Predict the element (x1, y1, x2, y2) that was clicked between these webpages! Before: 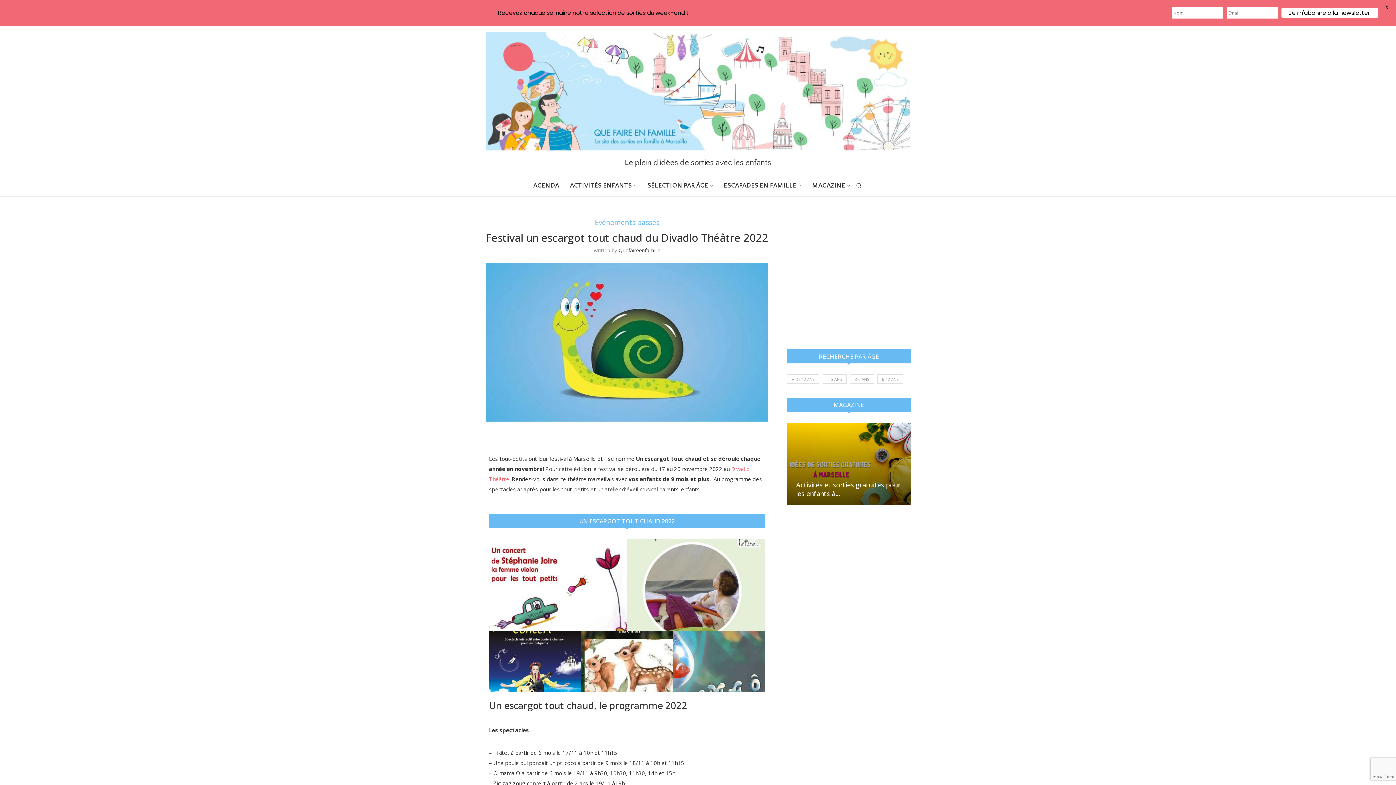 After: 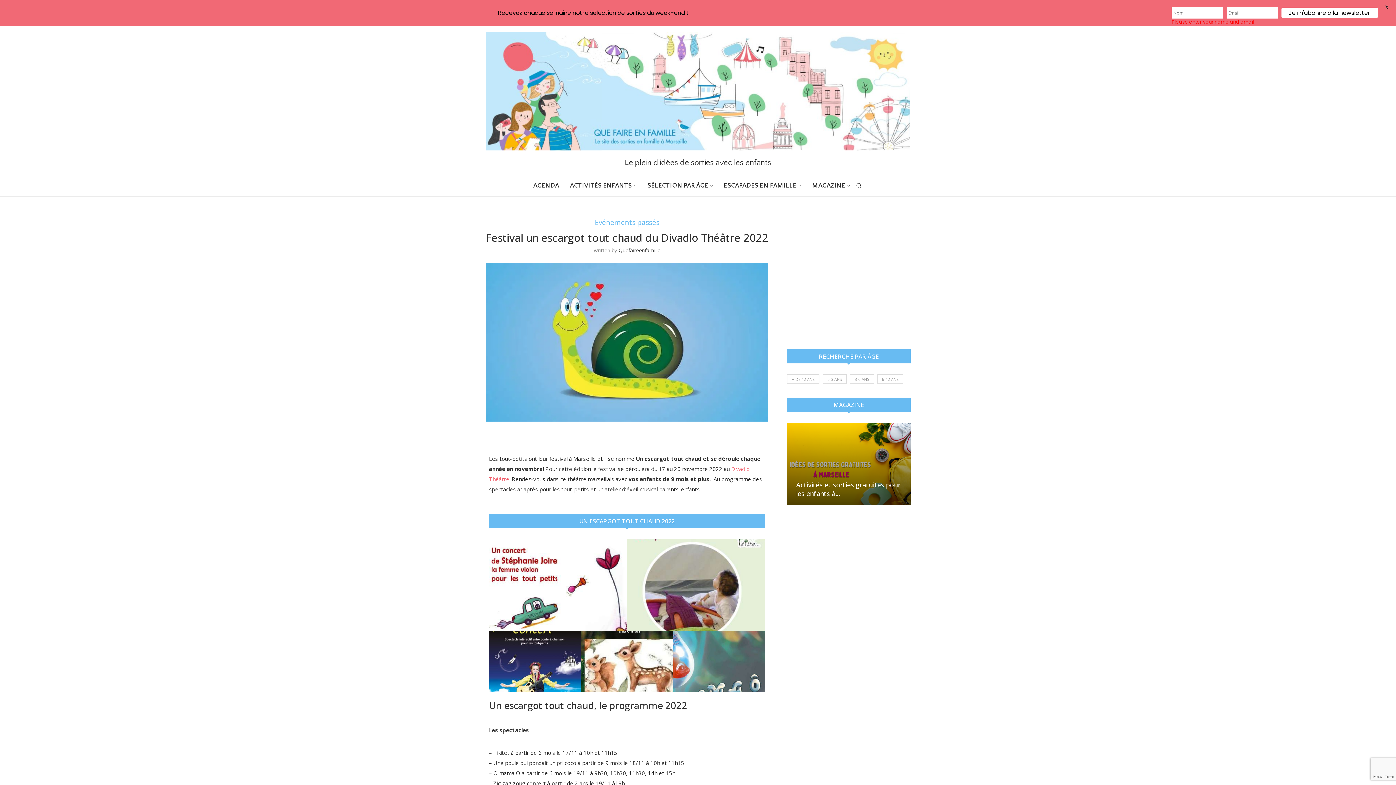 Action: bbox: (1281, 7, 1378, 18) label: Je m'abonne à la newsletter